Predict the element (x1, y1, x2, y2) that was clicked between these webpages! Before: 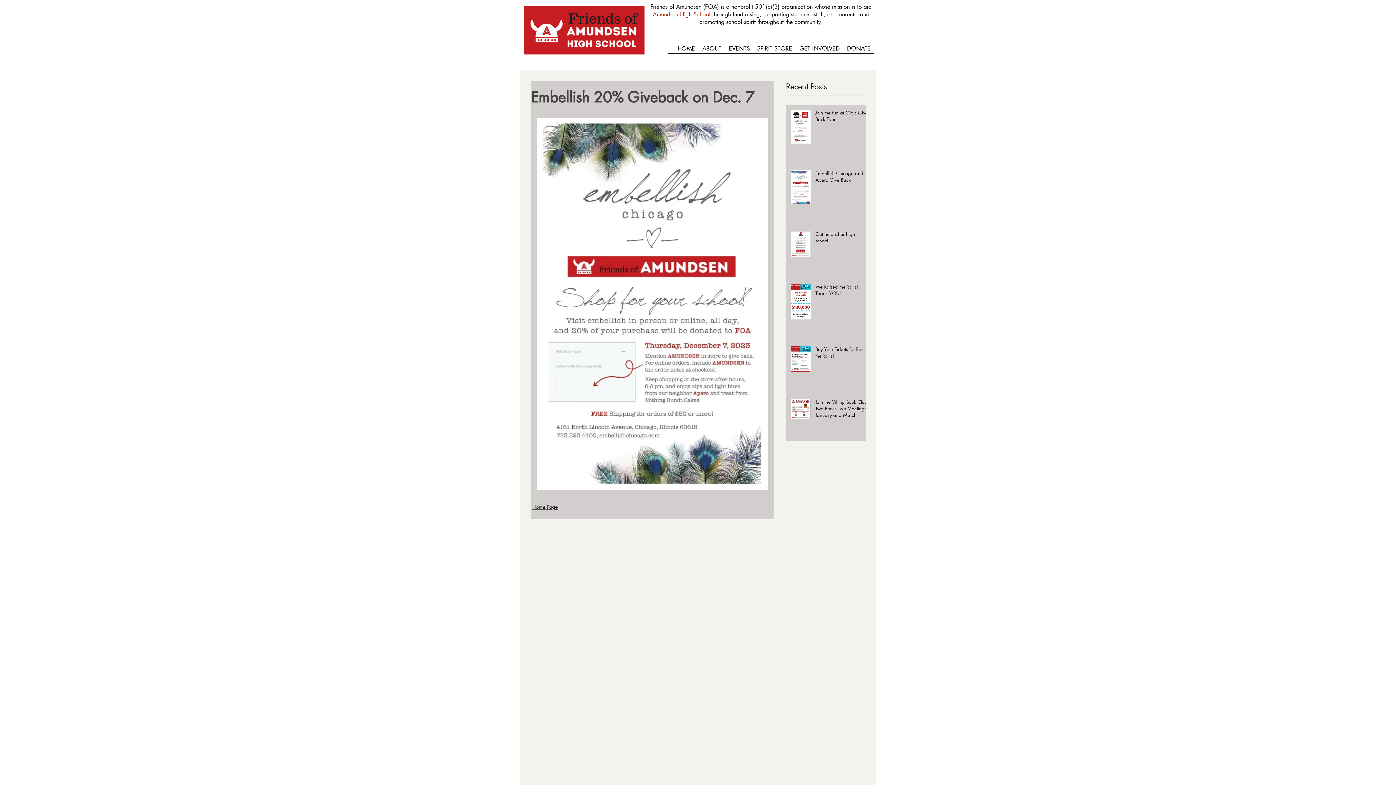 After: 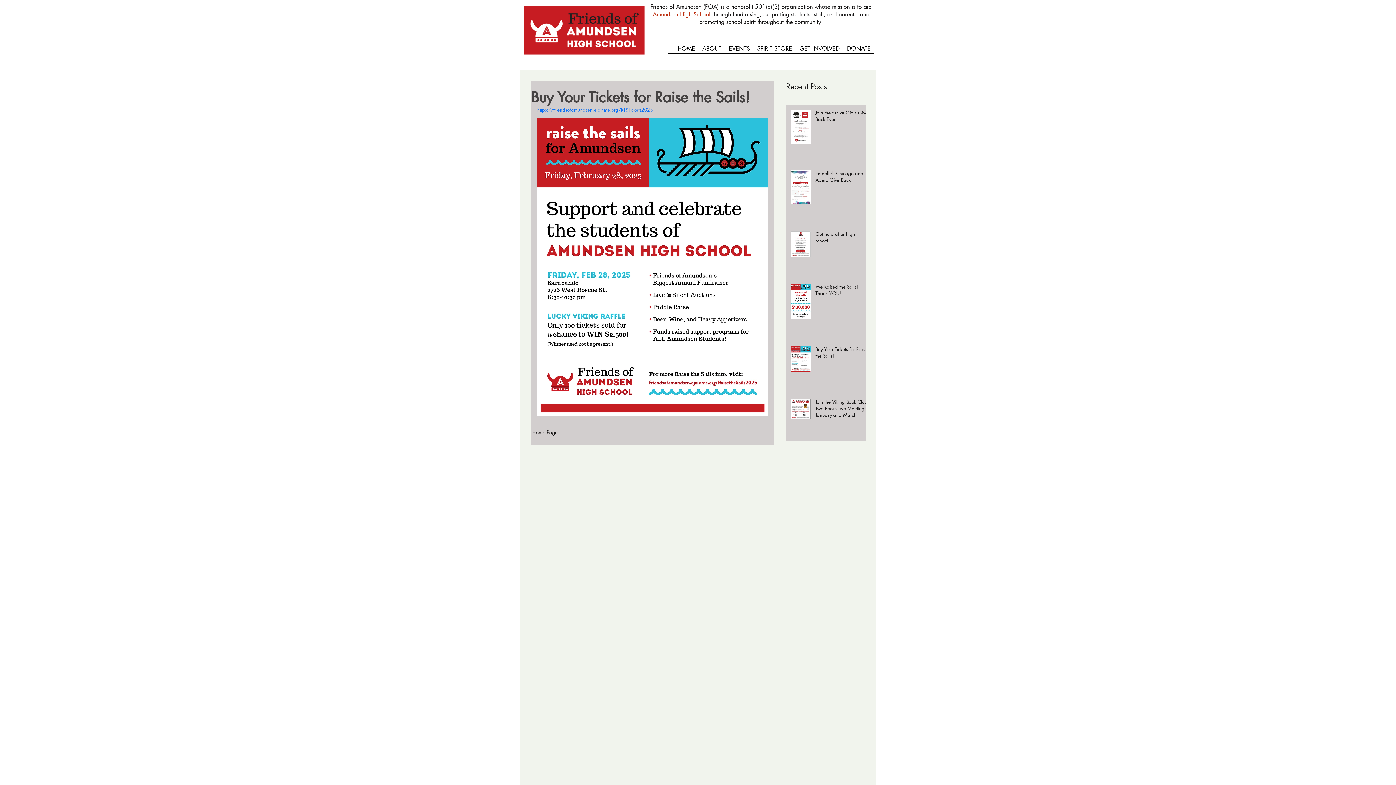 Action: label: Buy Your Tickets for Raise the Sails! bbox: (815, 346, 870, 362)